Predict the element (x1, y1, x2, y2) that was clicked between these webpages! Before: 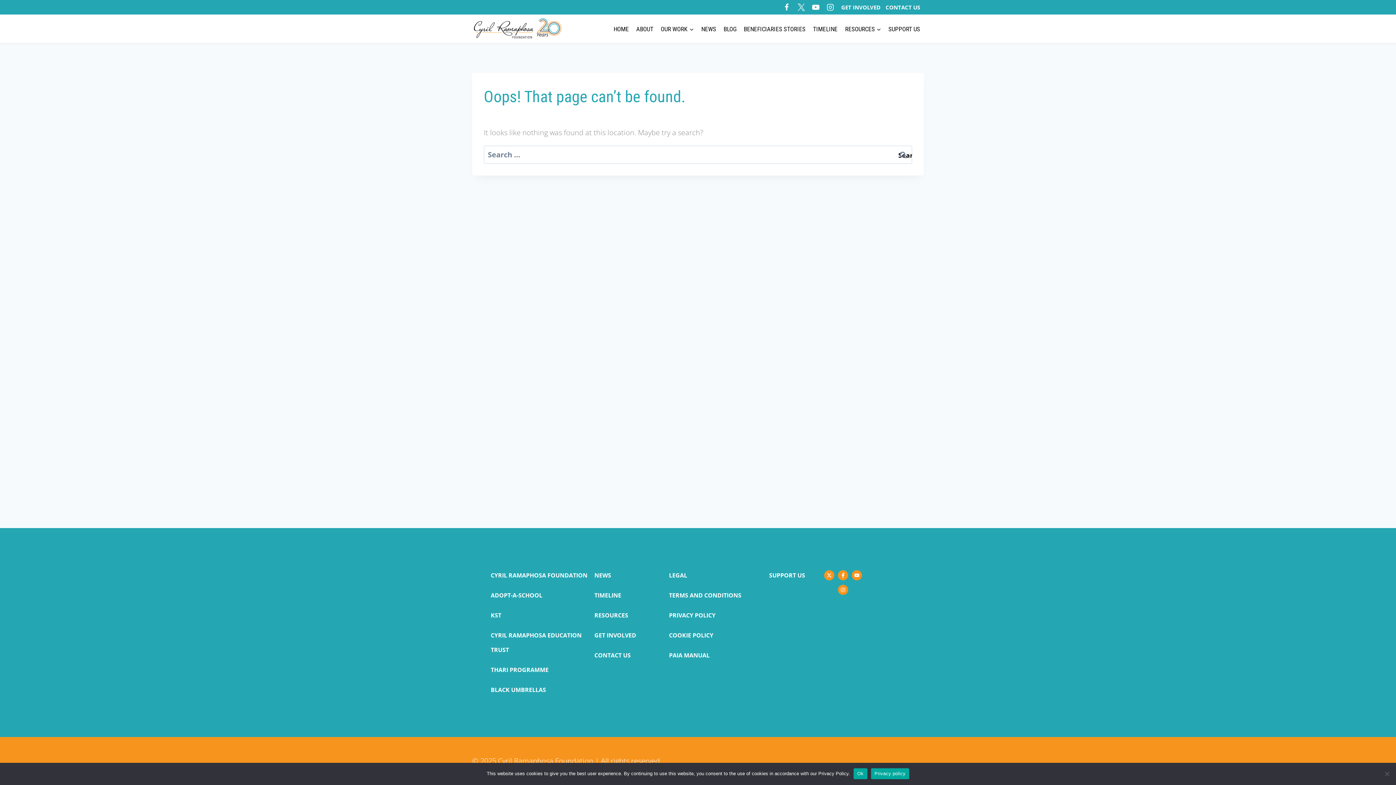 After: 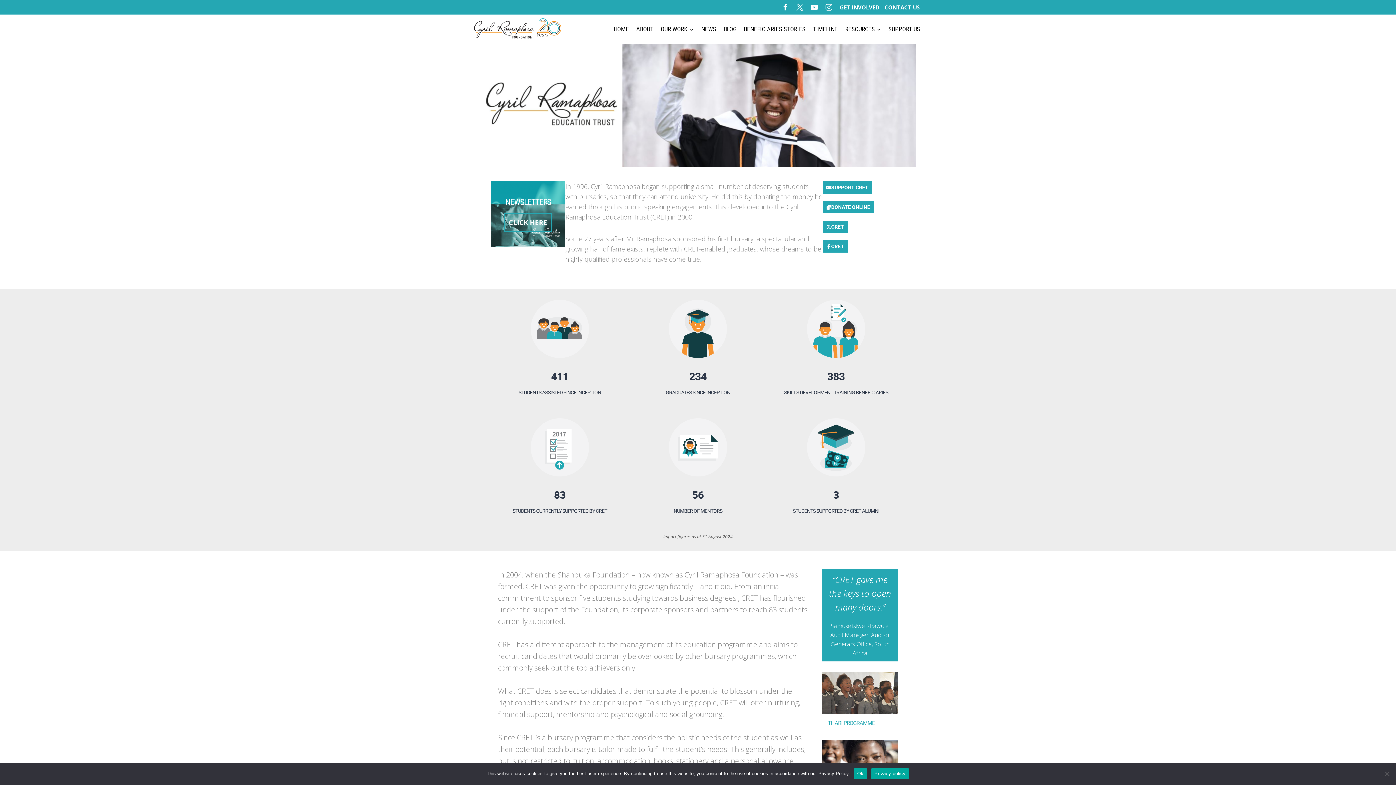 Action: label: CYRIL RAMAPHOSA EDUCATION TRUST bbox: (490, 628, 594, 657)